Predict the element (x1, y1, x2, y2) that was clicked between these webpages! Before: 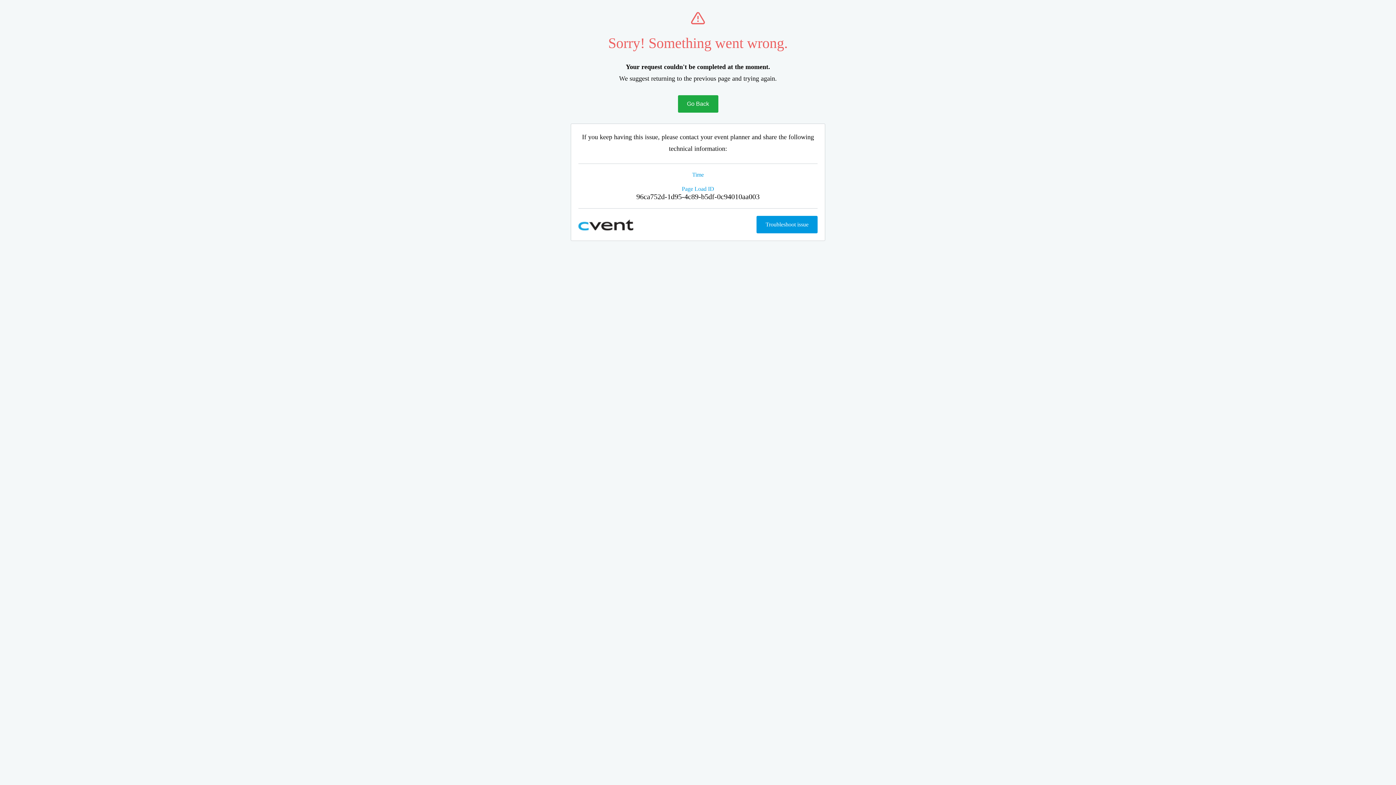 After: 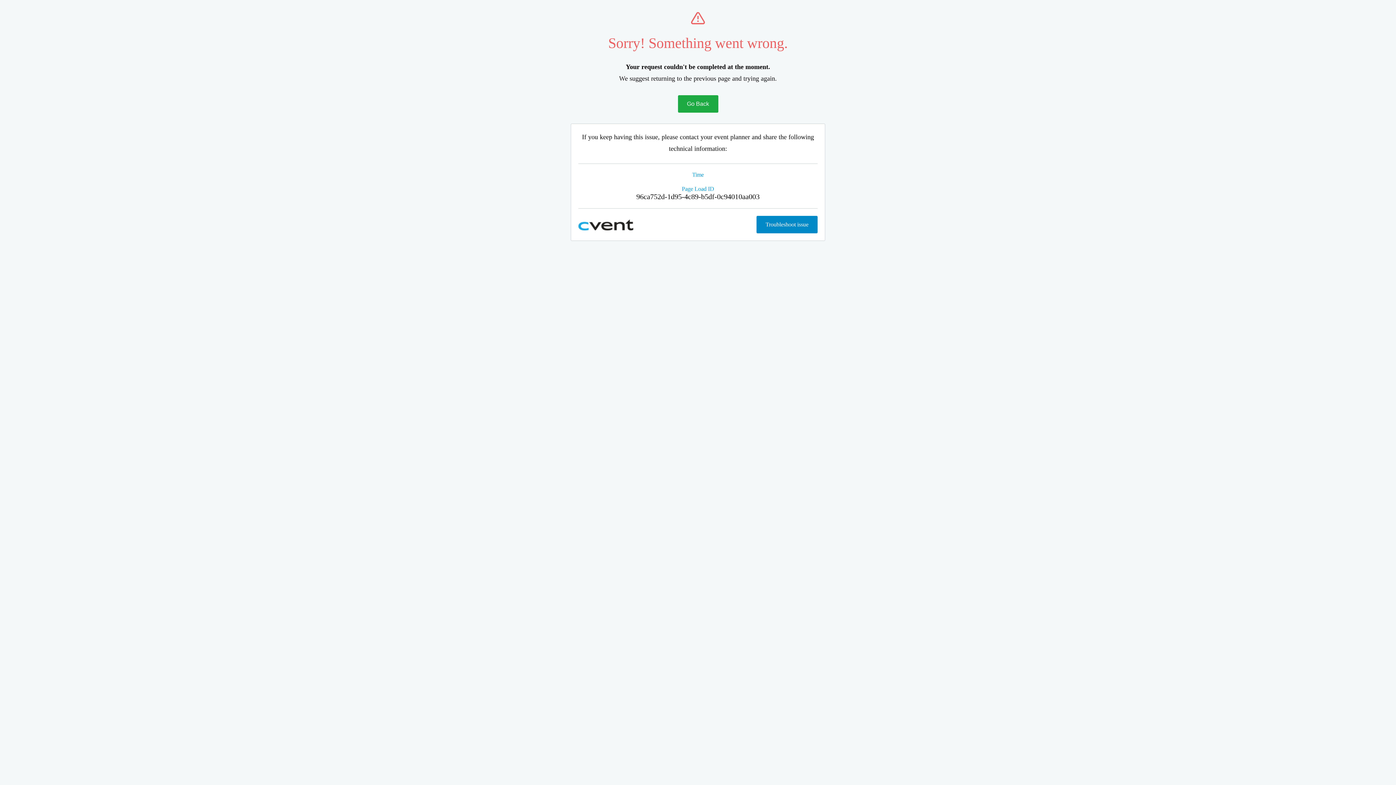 Action: label: Troubleshoot issue bbox: (756, 216, 817, 233)